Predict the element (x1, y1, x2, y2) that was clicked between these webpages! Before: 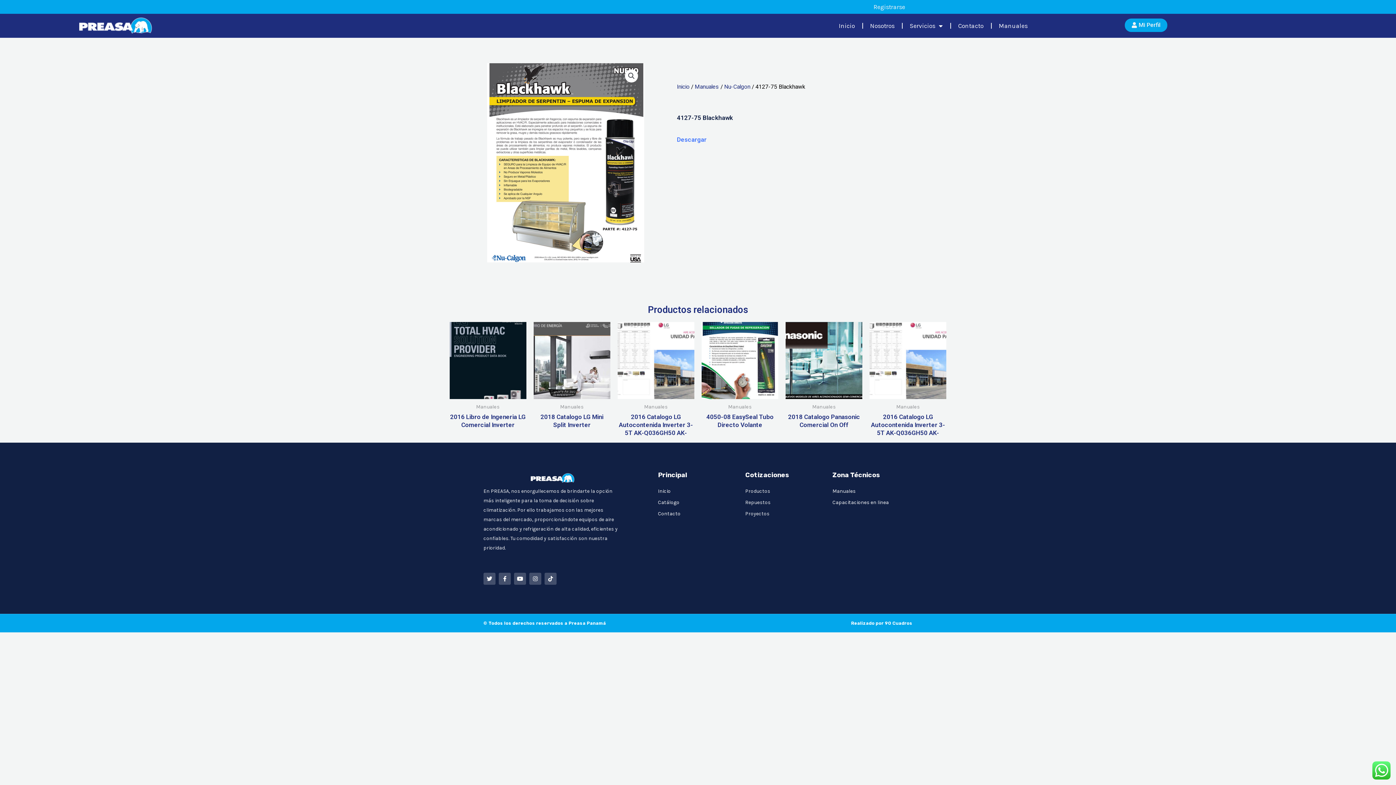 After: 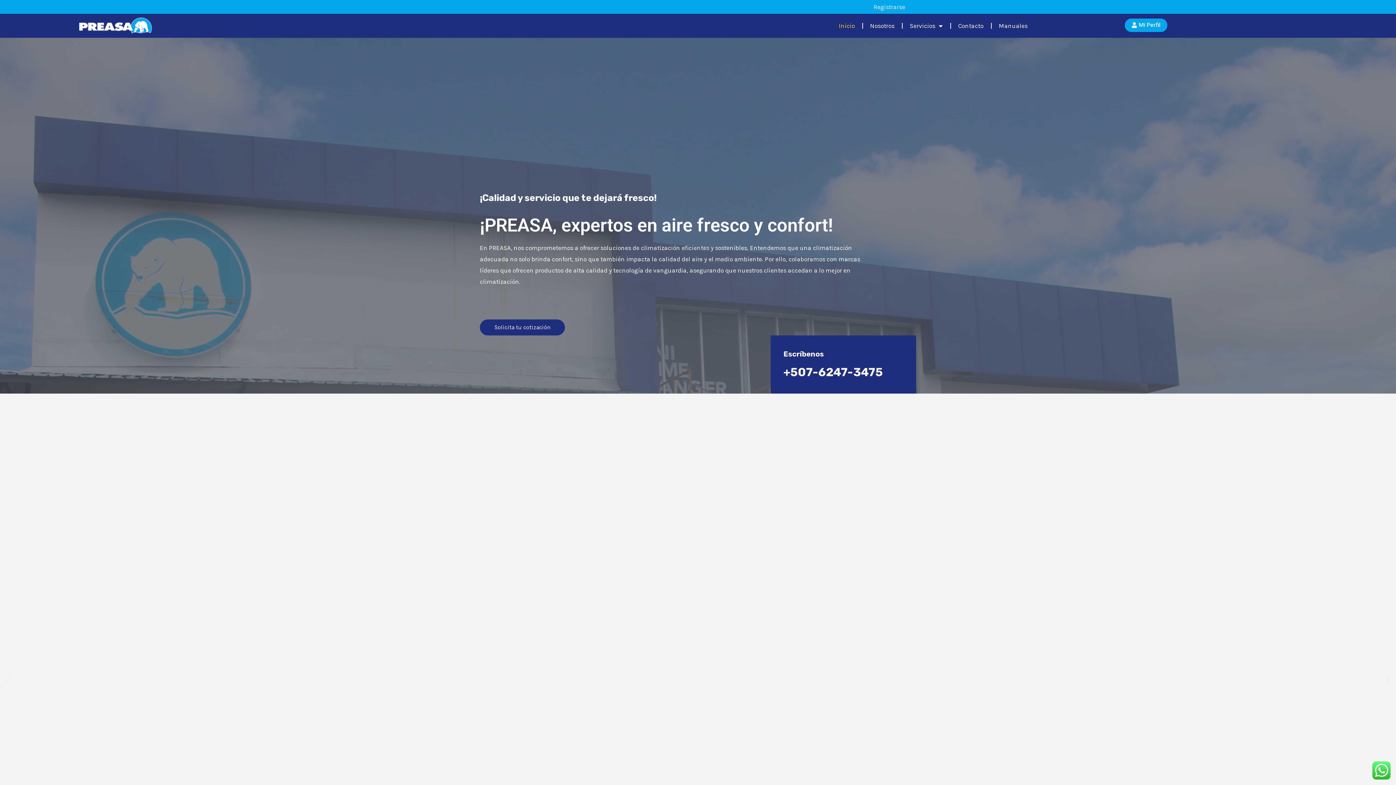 Action: bbox: (658, 486, 738, 496) label: Inicio